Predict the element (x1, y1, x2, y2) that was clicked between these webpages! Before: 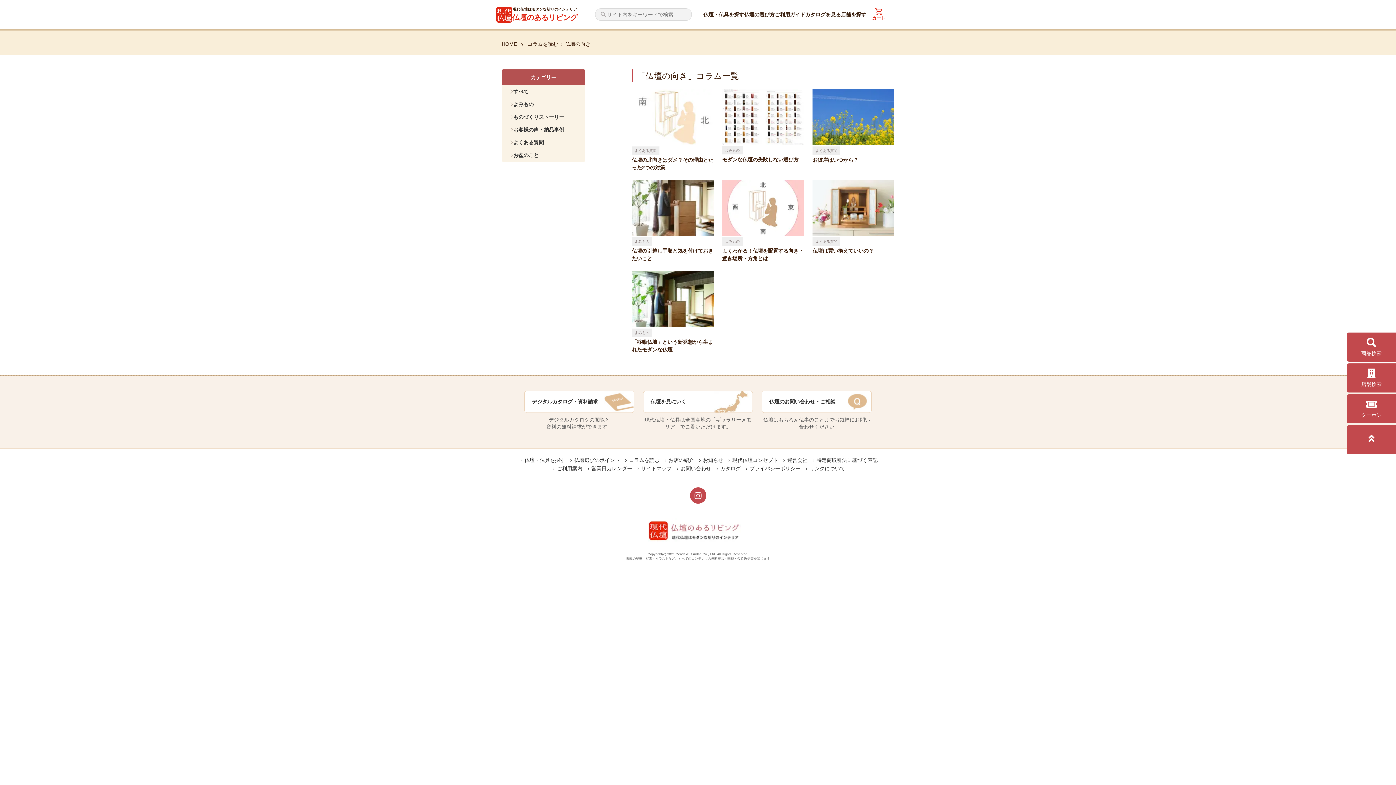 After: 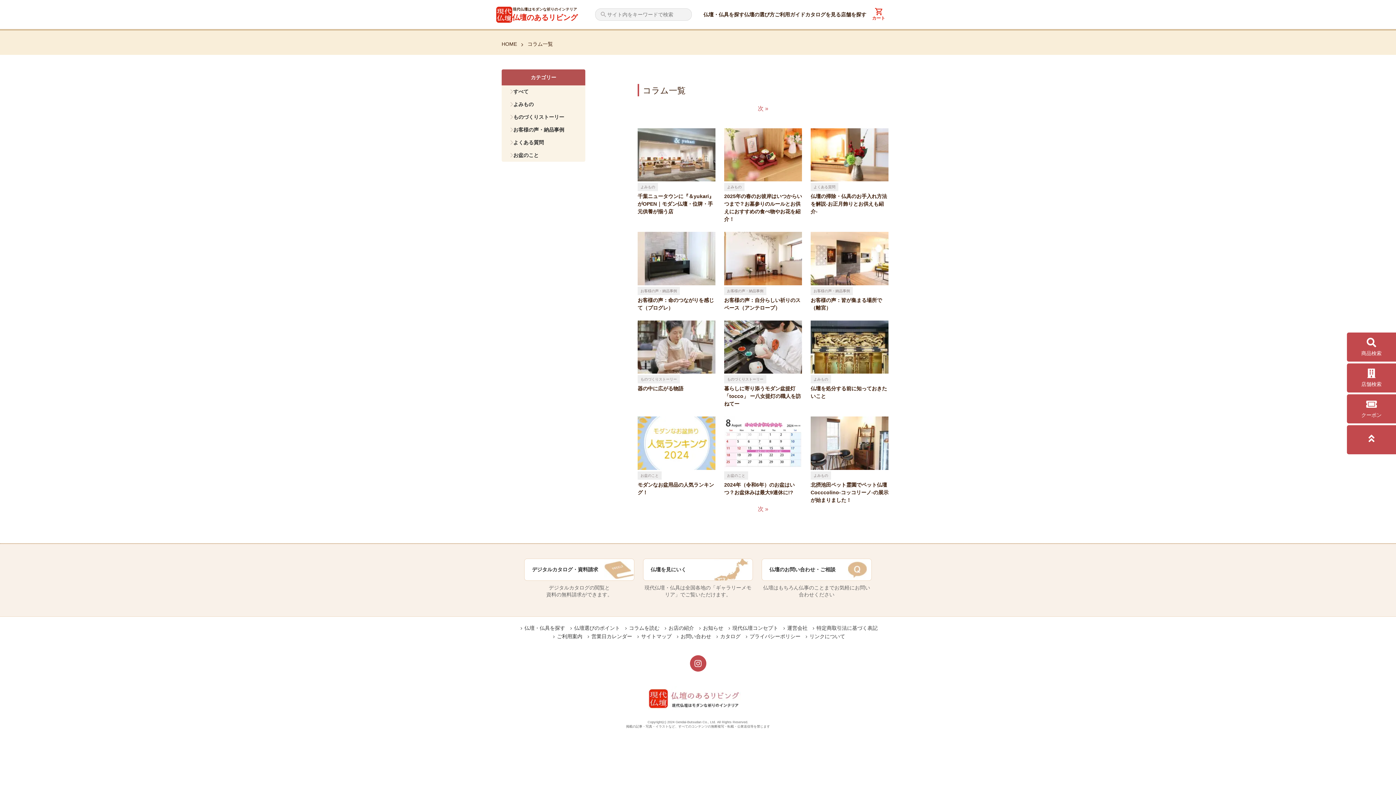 Action: label: コラムを読む bbox: (623, 457, 659, 463)